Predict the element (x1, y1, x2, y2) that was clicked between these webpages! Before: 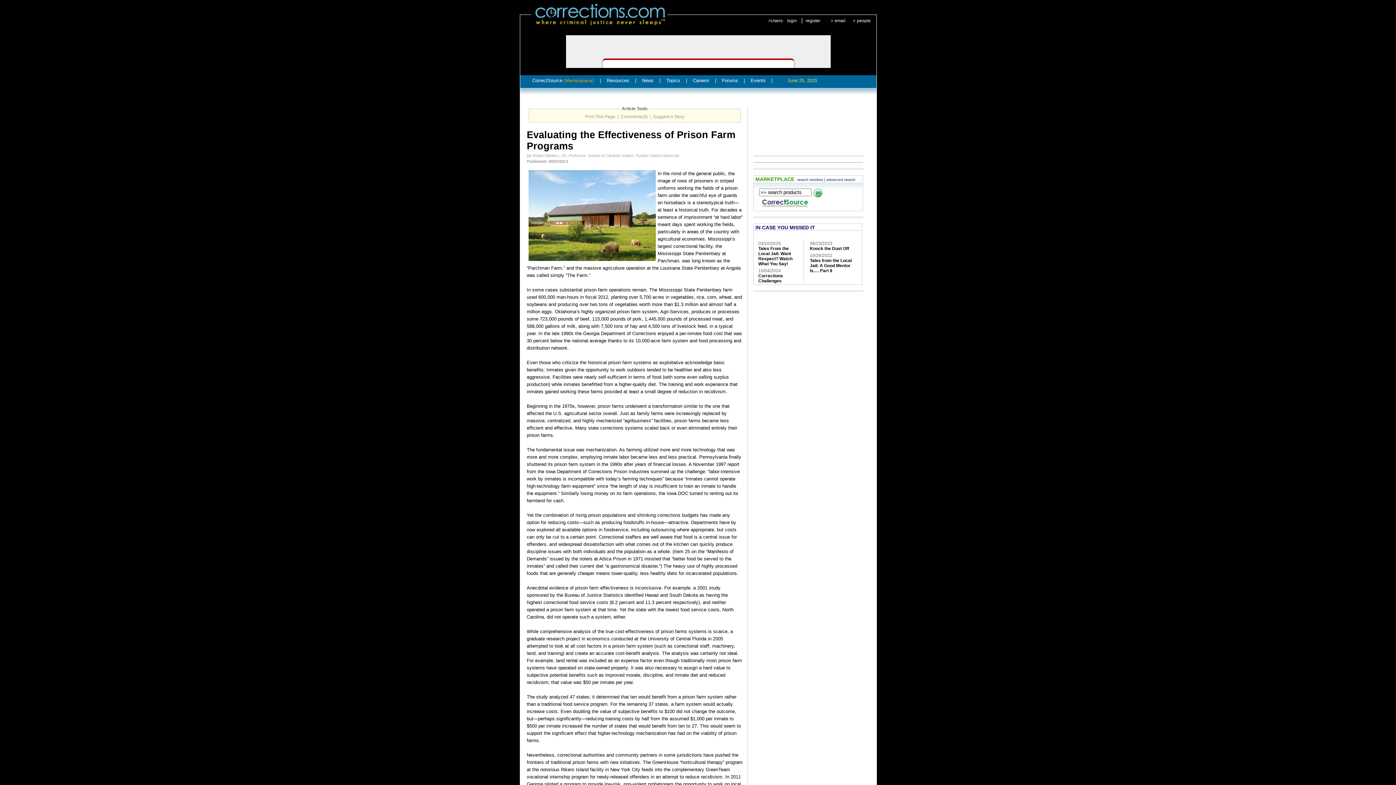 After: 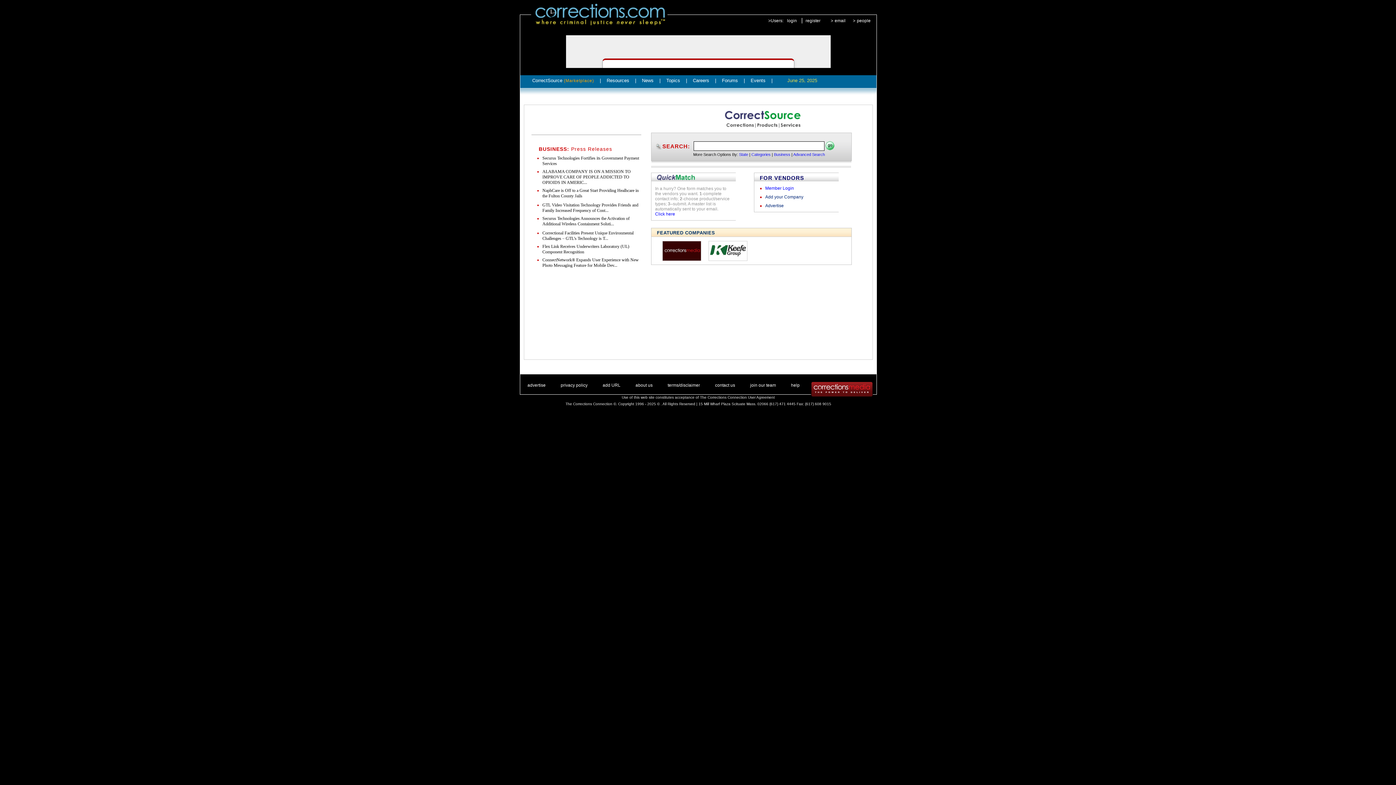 Action: bbox: (529, 75, 597, 86) label: CorrectSource (Marketplace)